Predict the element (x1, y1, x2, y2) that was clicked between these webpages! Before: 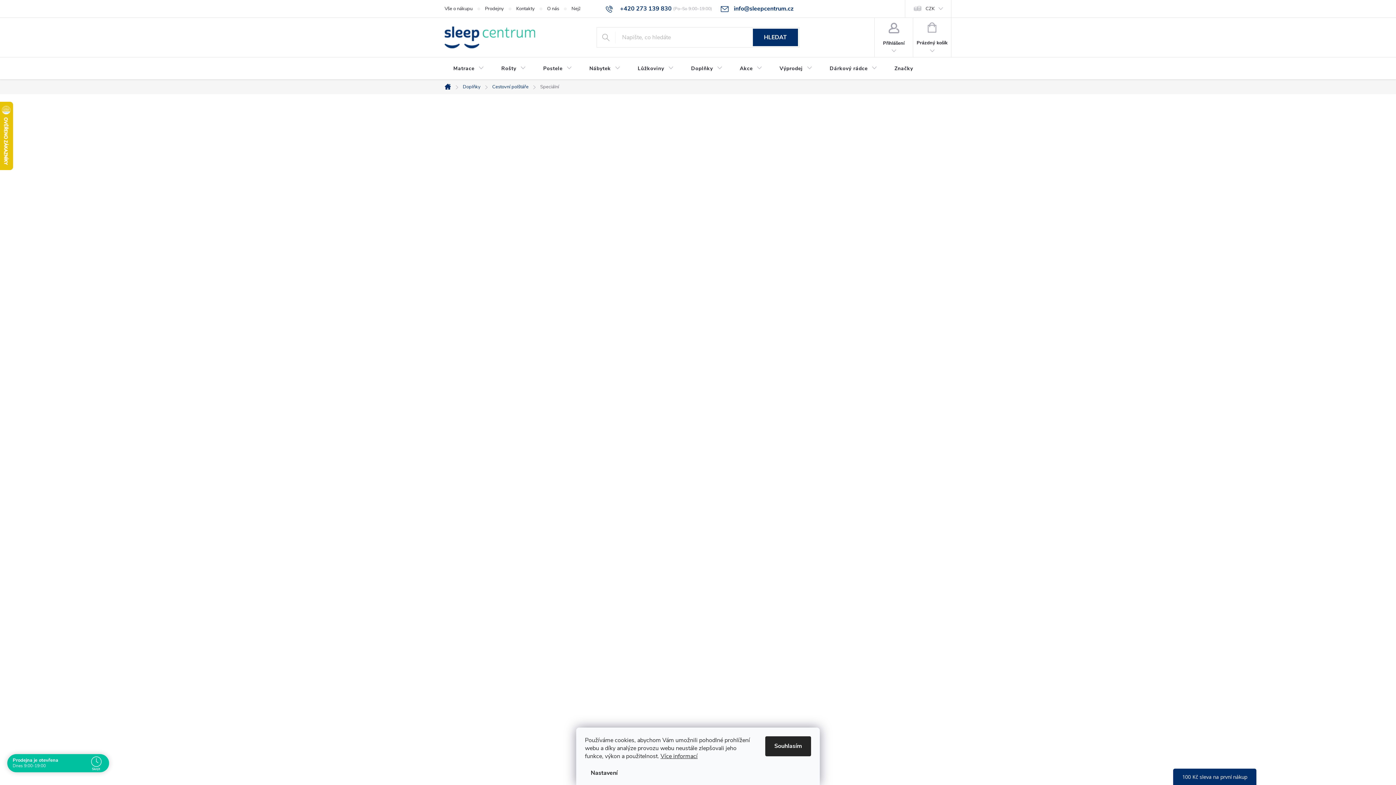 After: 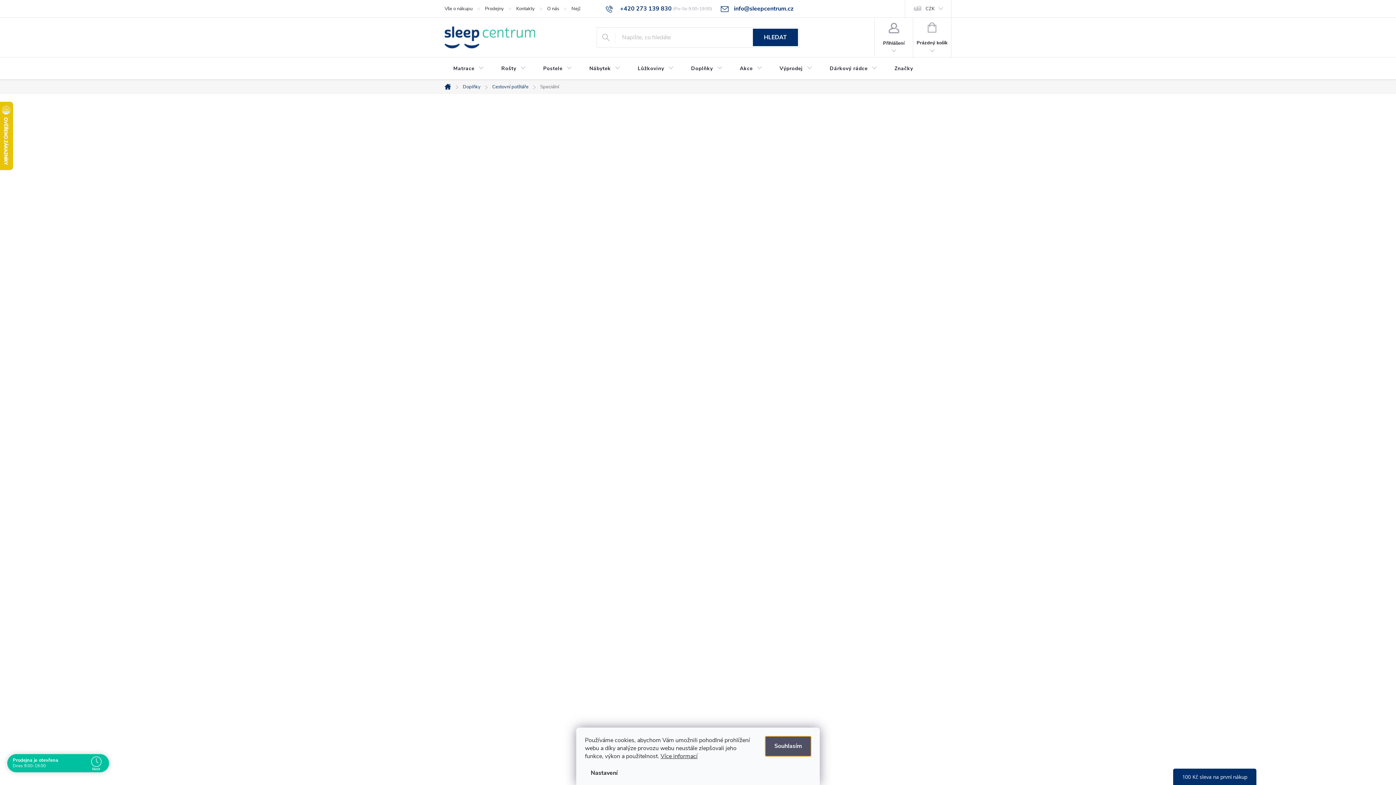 Action: bbox: (765, 736, 811, 756) label: Souhlasím